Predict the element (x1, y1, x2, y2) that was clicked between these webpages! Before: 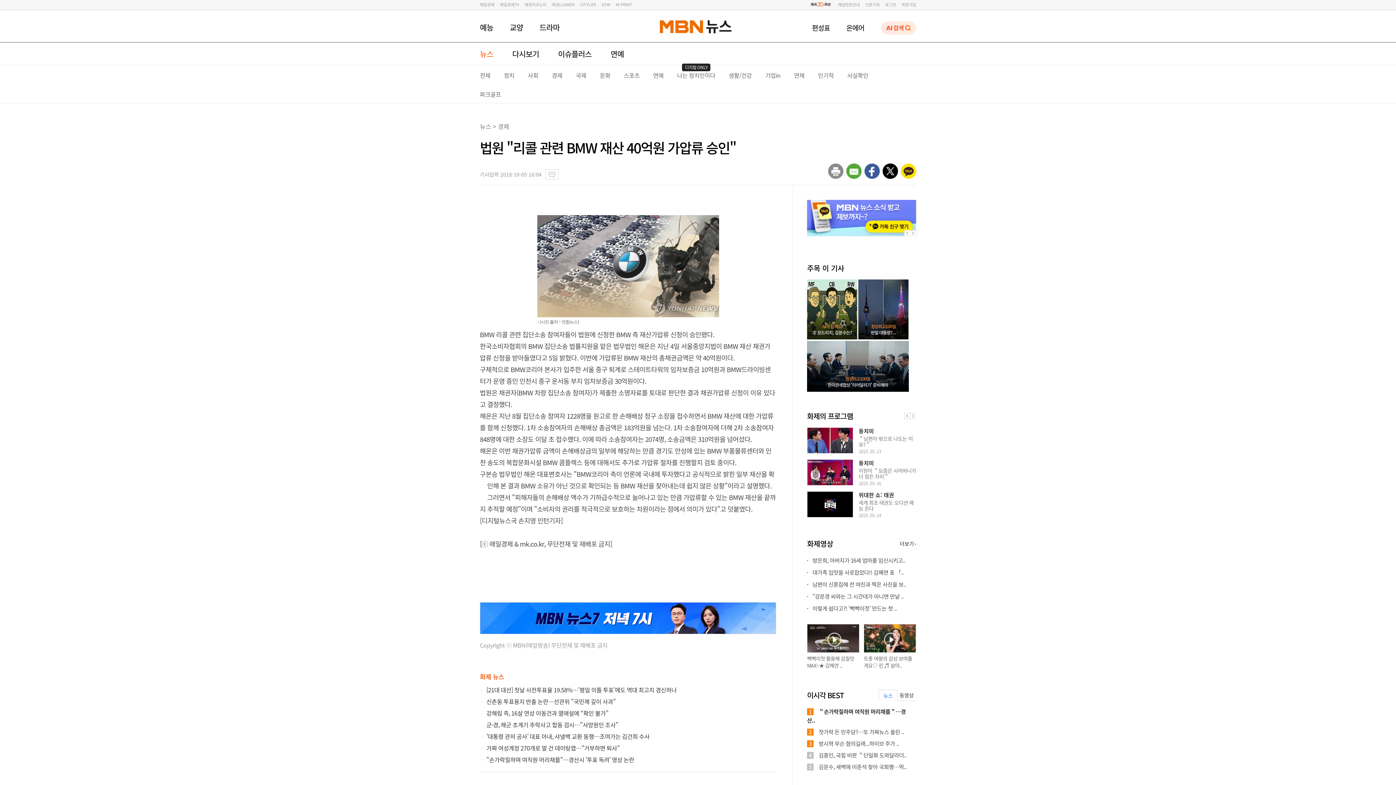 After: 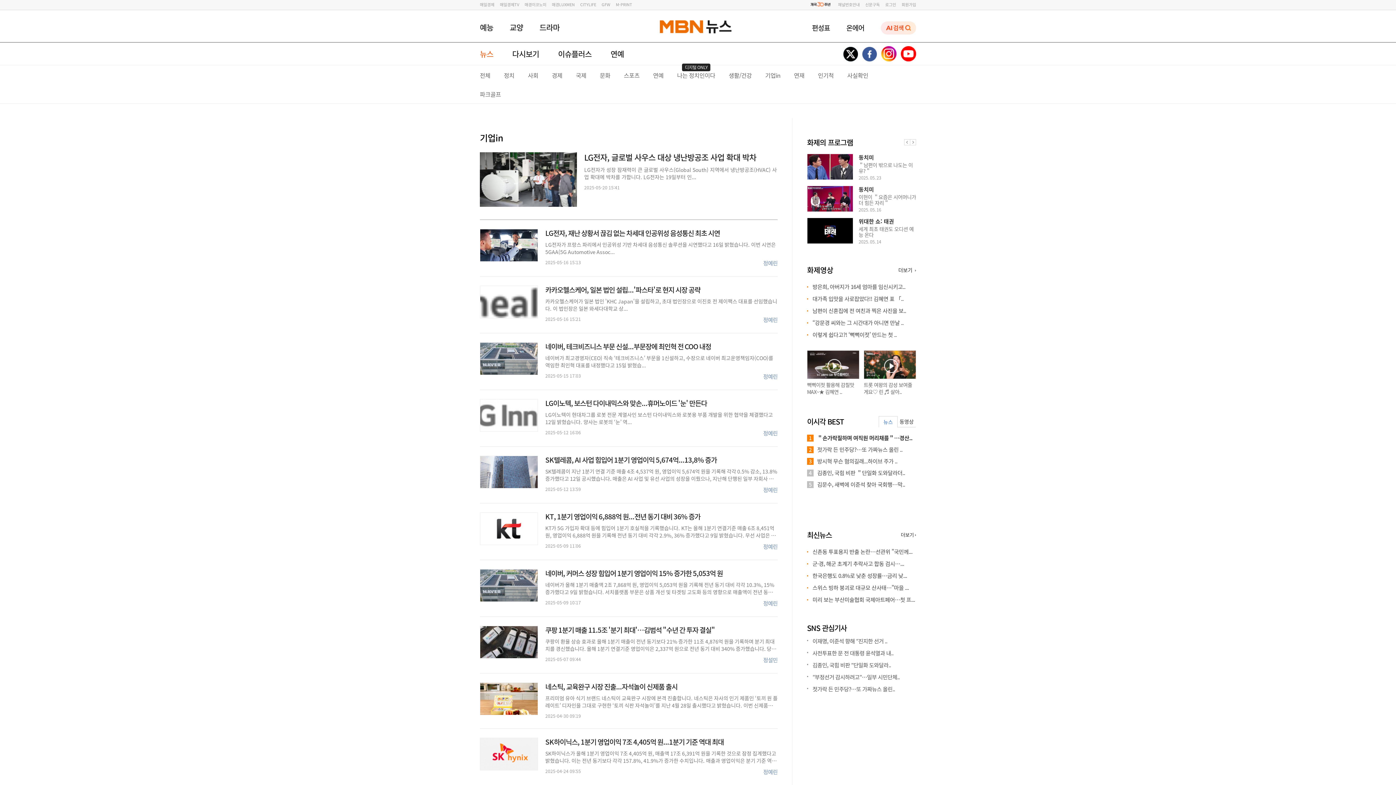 Action: label: 기업in bbox: (765, 70, 780, 79)